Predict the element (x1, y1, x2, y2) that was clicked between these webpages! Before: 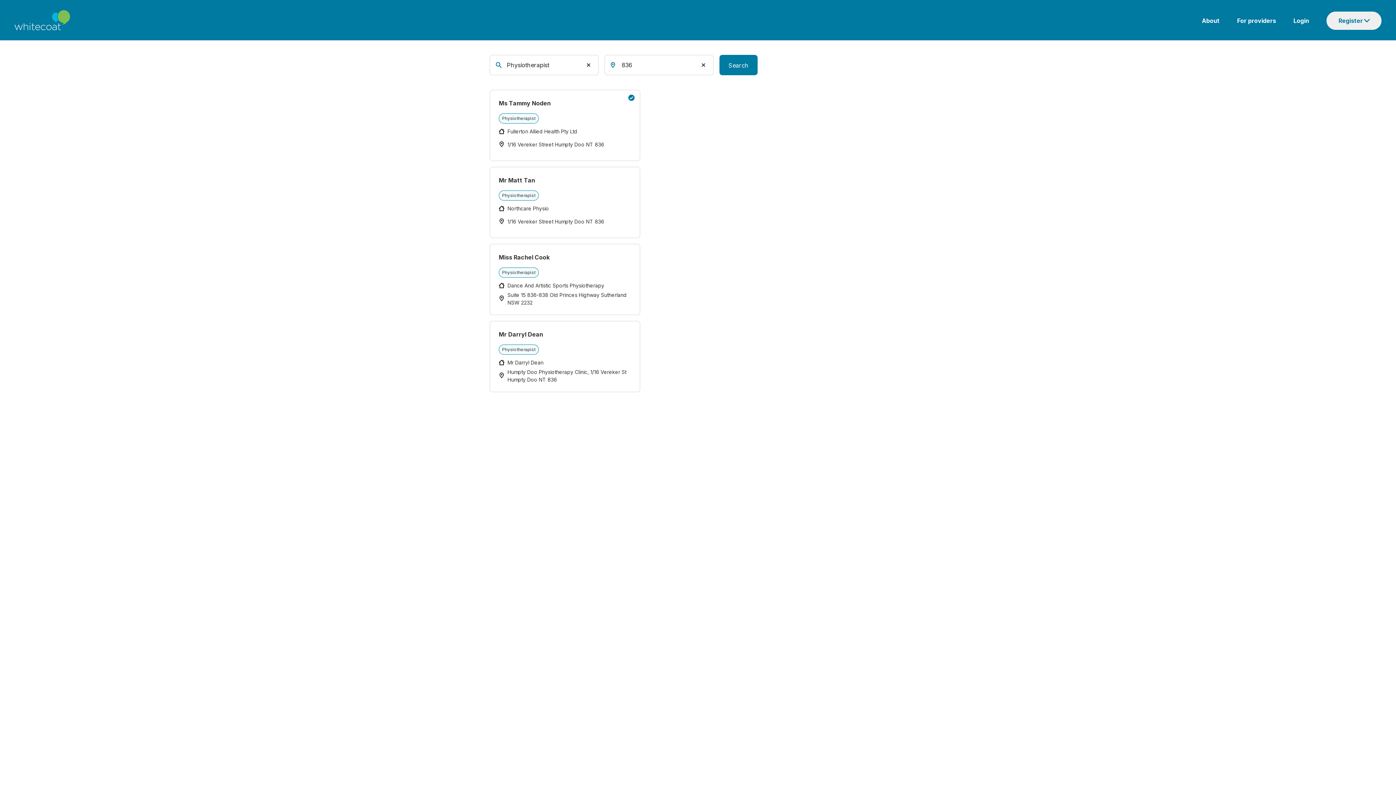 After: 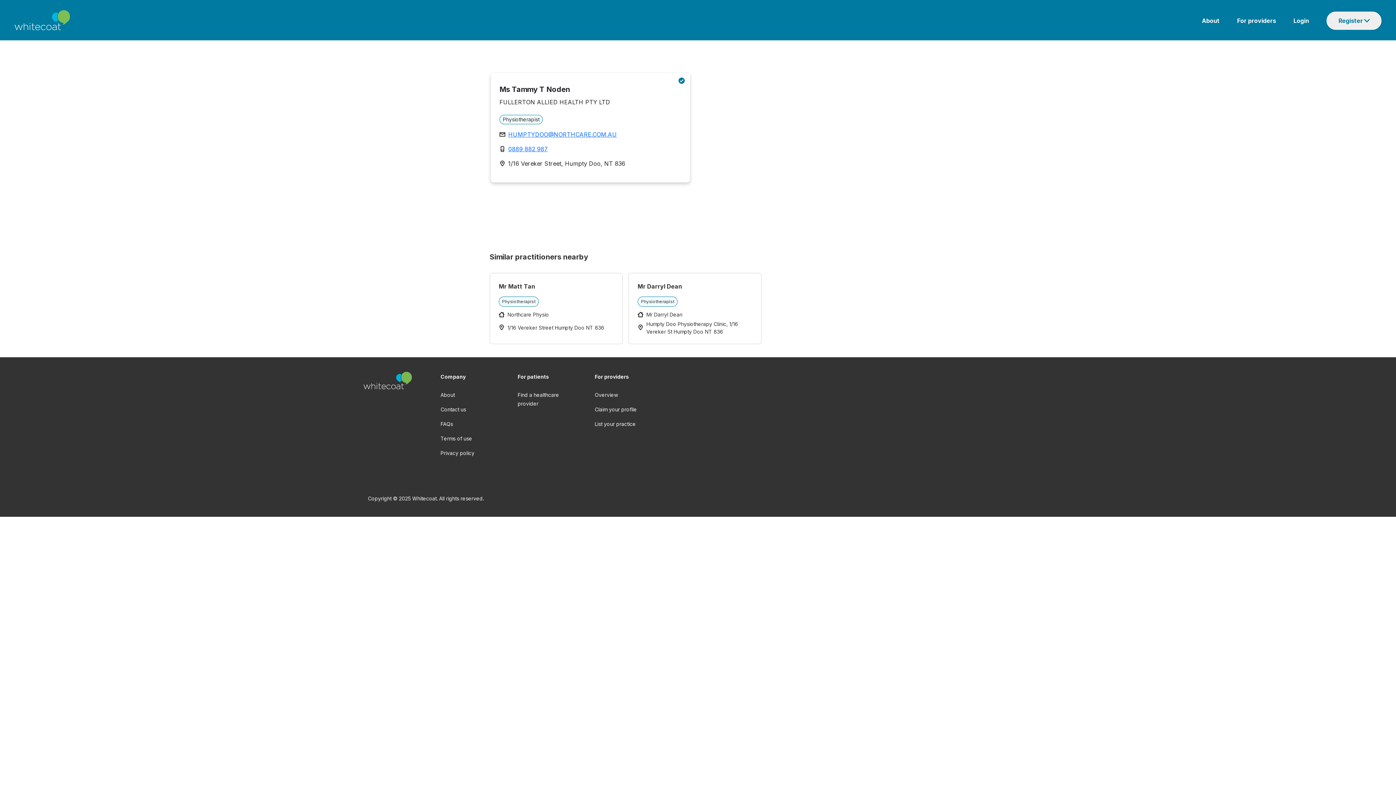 Action: label: Ms Tammy Noden

Physiotherapist

Fullerton Allied Health Pty Ltd

1/16 Vereker Street Humpty Doo NT 836 bbox: (498, 98, 631, 151)